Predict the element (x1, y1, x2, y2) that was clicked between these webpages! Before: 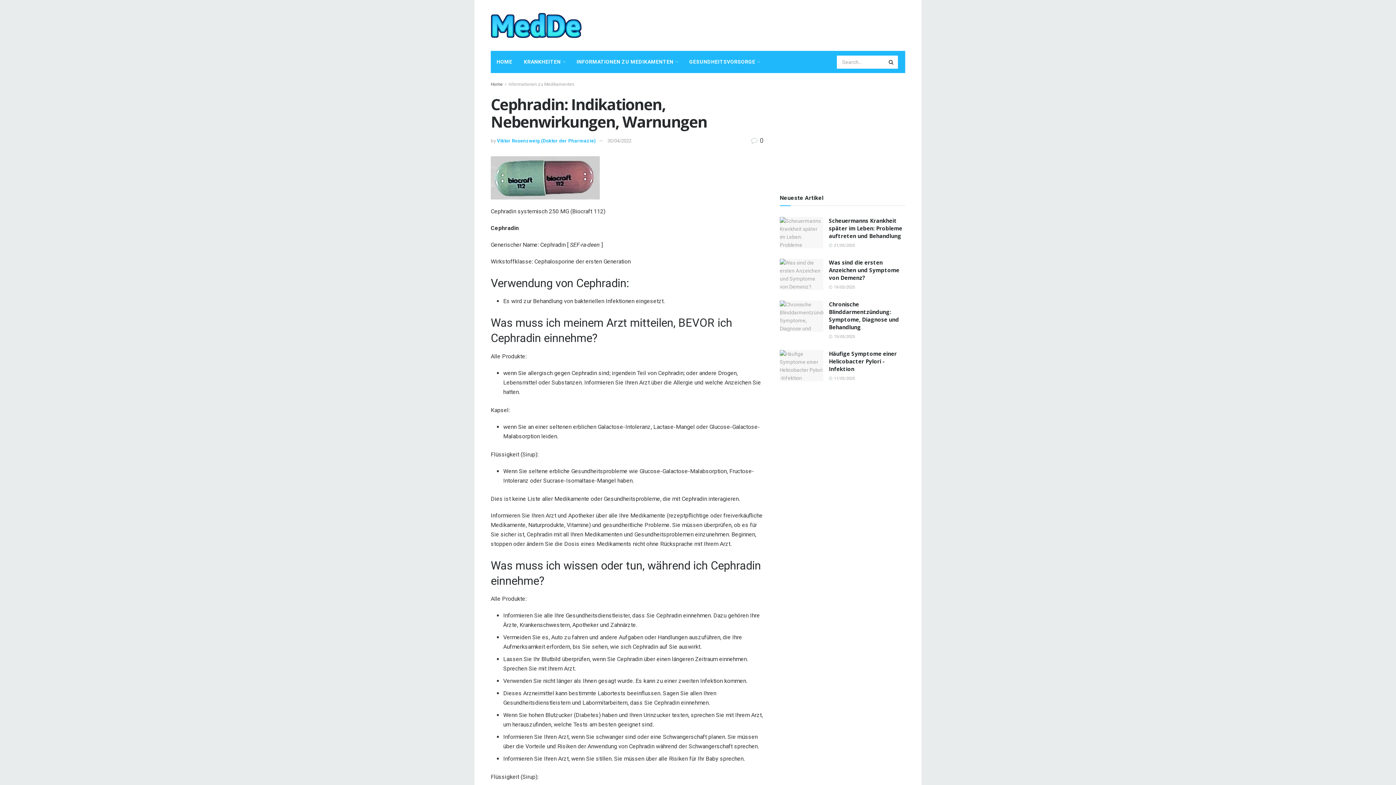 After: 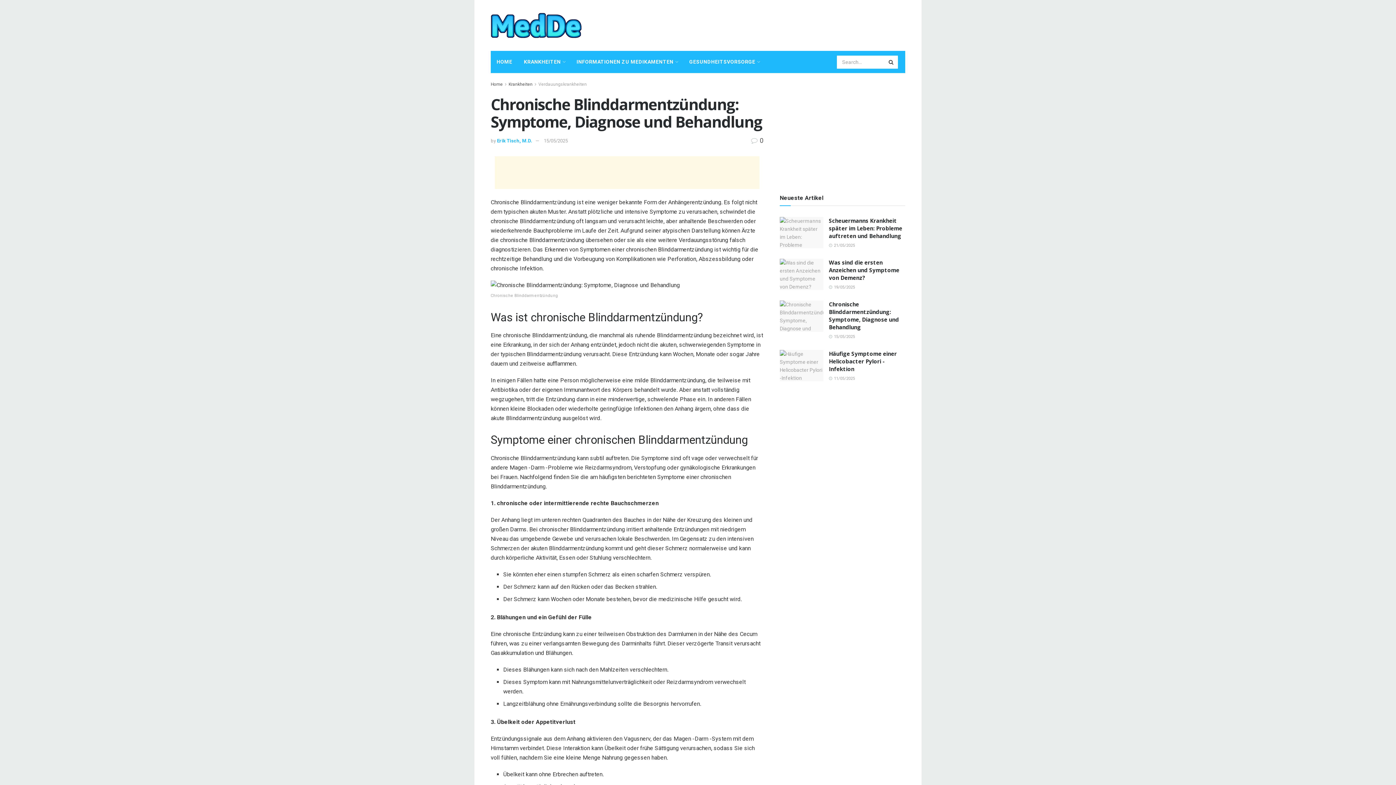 Action: label: Chronische Blinddarmentzündung: Symptome, Diagnose und Behandlung bbox: (829, 300, 899, 330)